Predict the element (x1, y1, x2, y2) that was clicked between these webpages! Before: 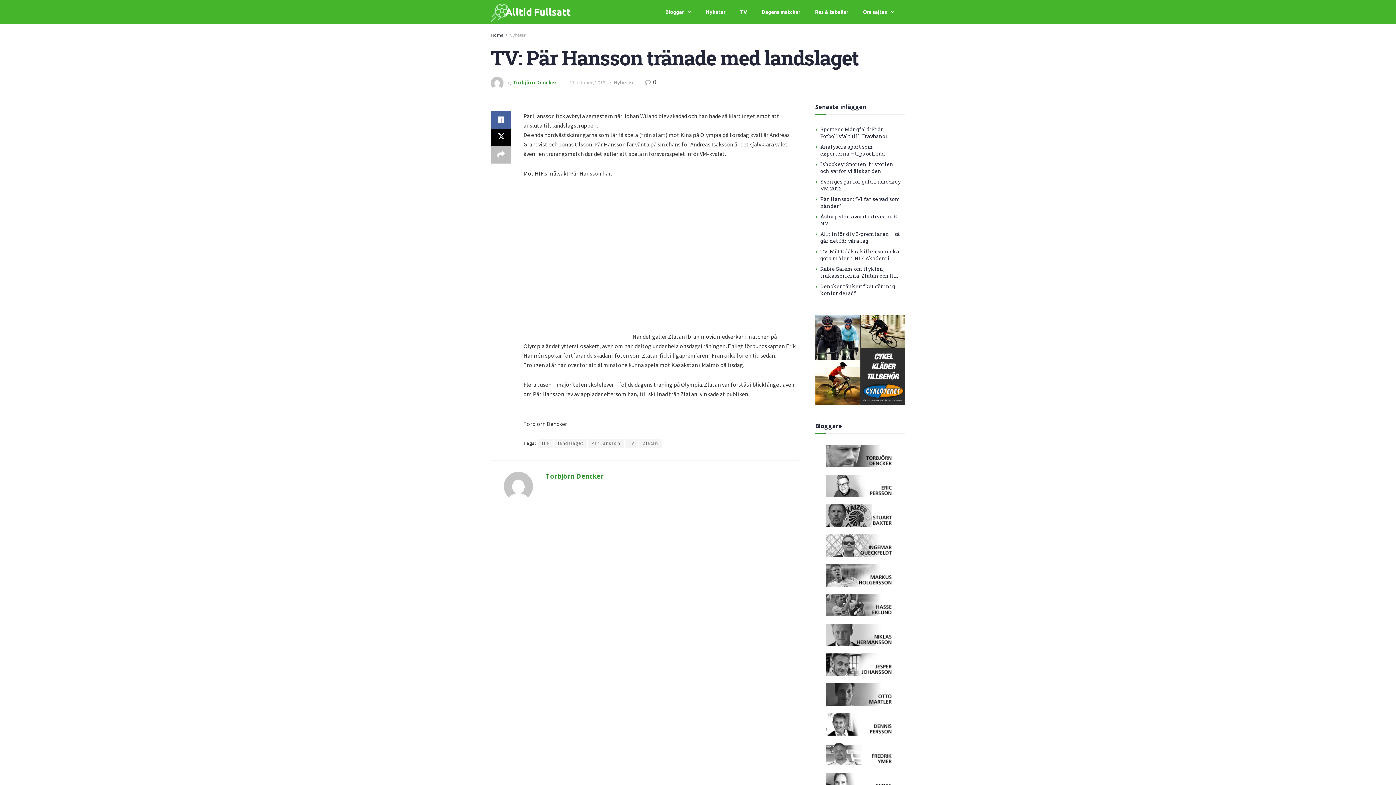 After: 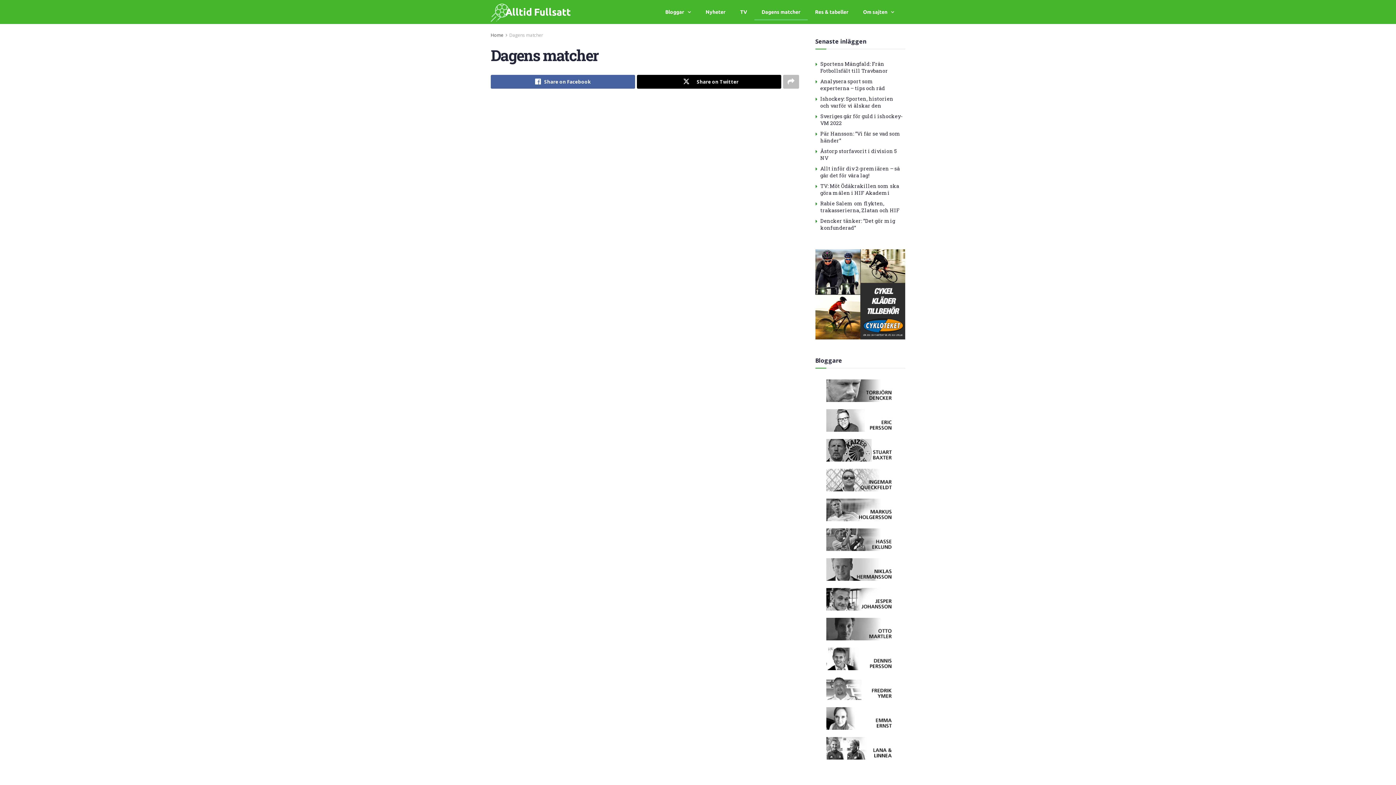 Action: bbox: (754, 3, 808, 20) label: Dagens matcher